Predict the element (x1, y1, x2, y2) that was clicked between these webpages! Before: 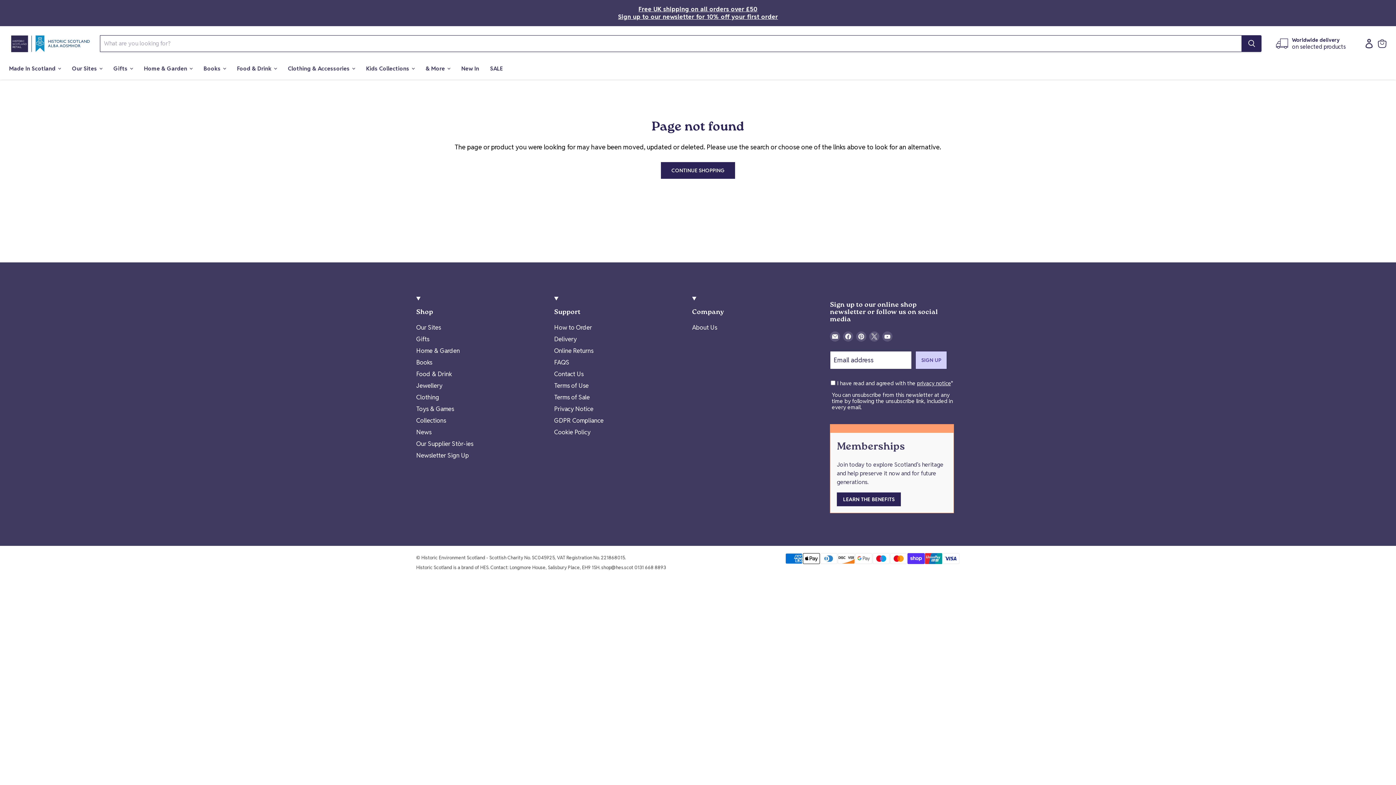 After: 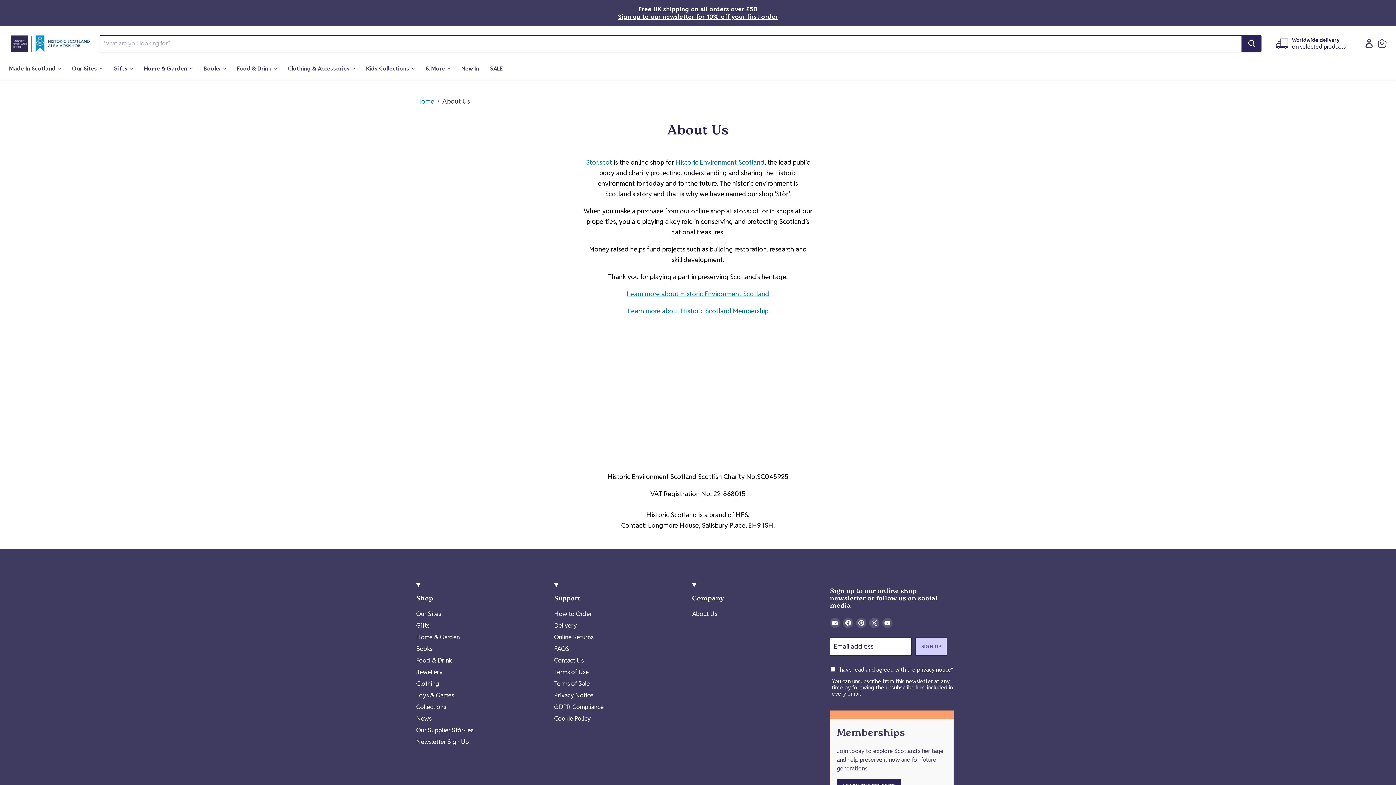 Action: bbox: (692, 323, 717, 331) label: About Us